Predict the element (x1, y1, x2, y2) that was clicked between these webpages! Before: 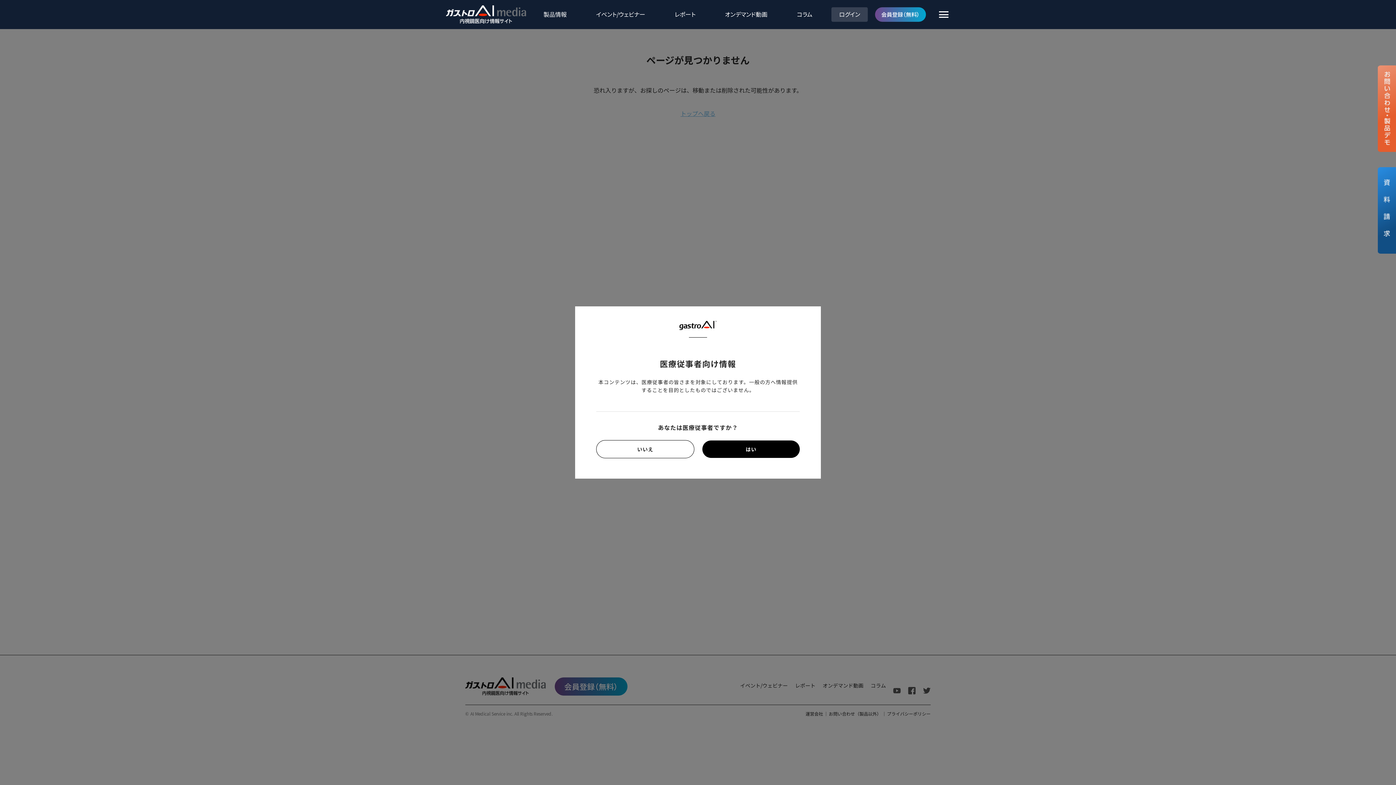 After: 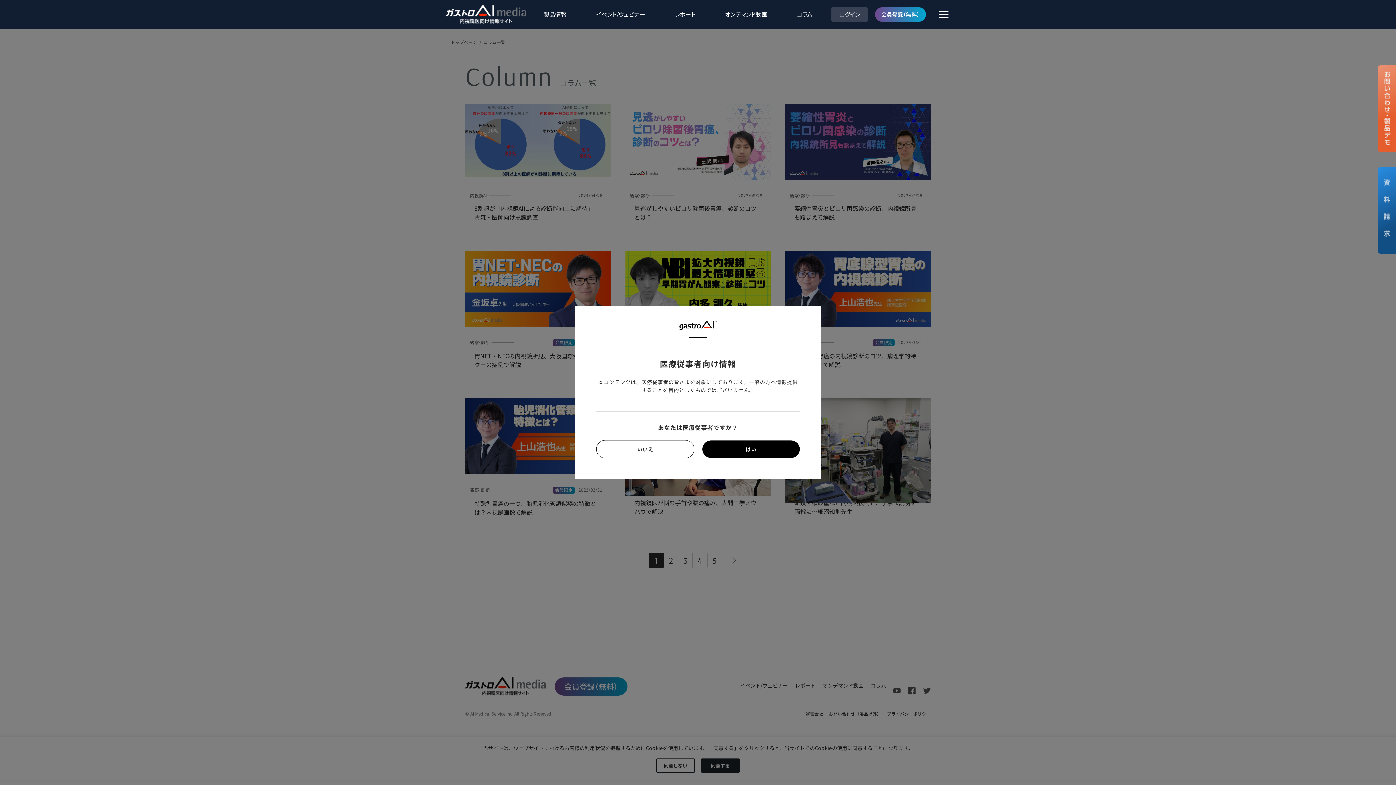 Action: label: コラム bbox: (797, 9, 812, 18)